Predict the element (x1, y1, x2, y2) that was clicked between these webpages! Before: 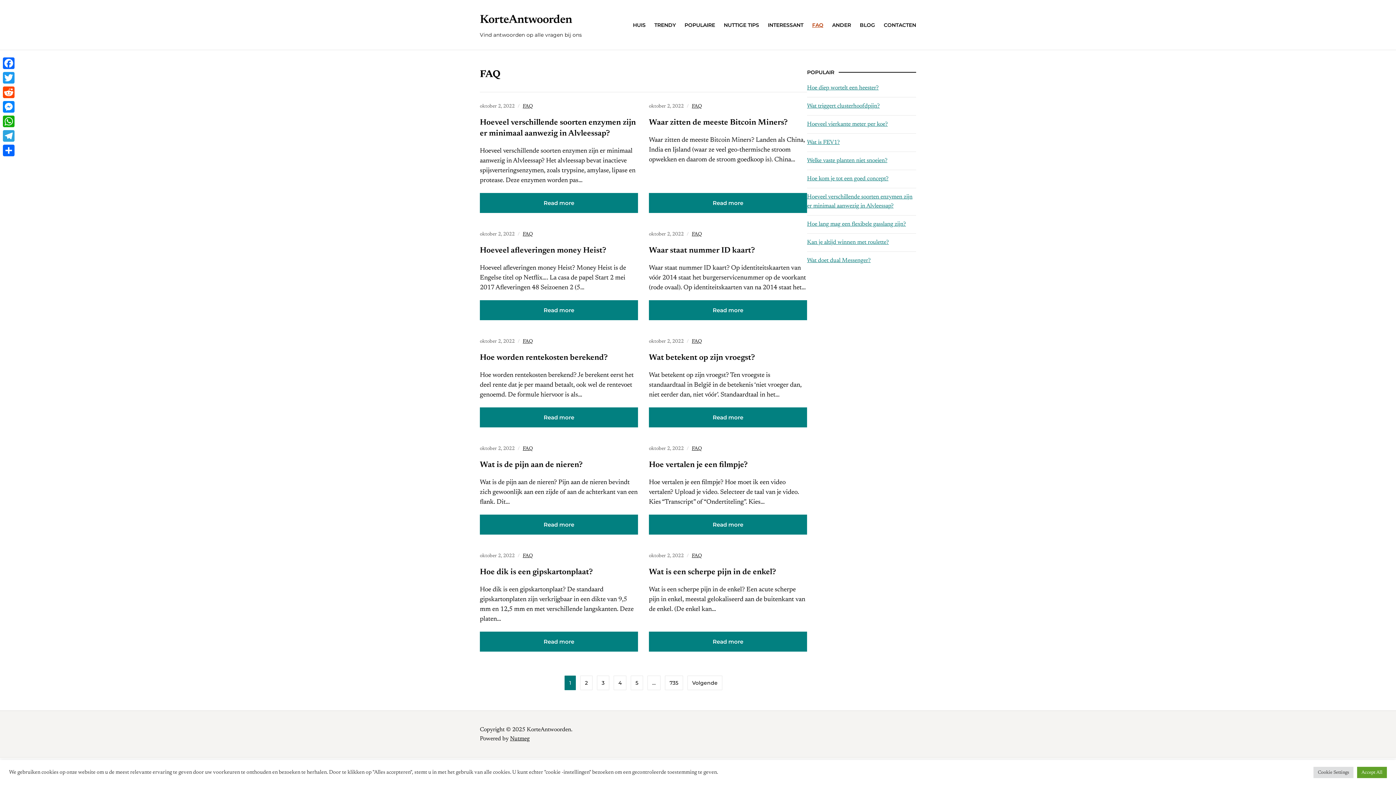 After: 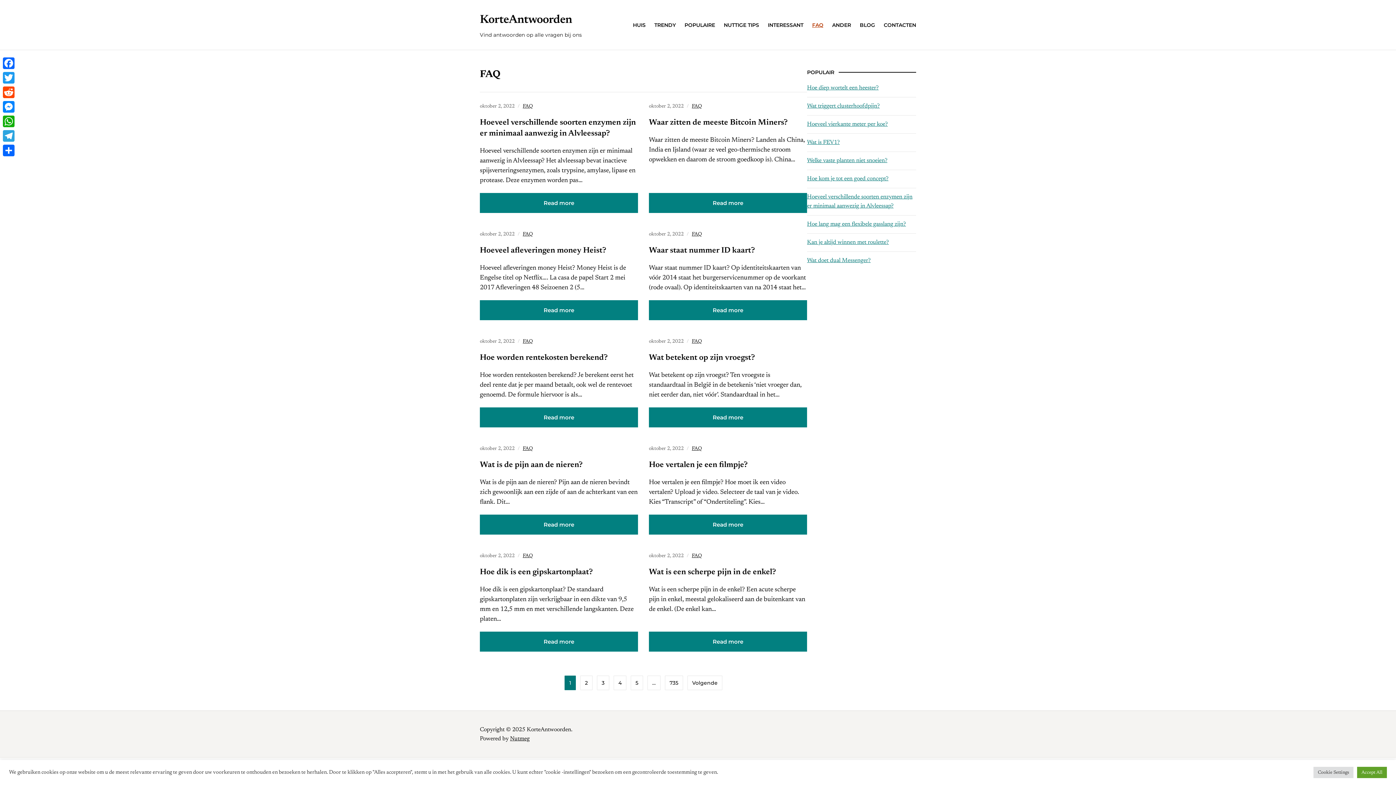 Action: label: FAQ bbox: (692, 446, 702, 451)